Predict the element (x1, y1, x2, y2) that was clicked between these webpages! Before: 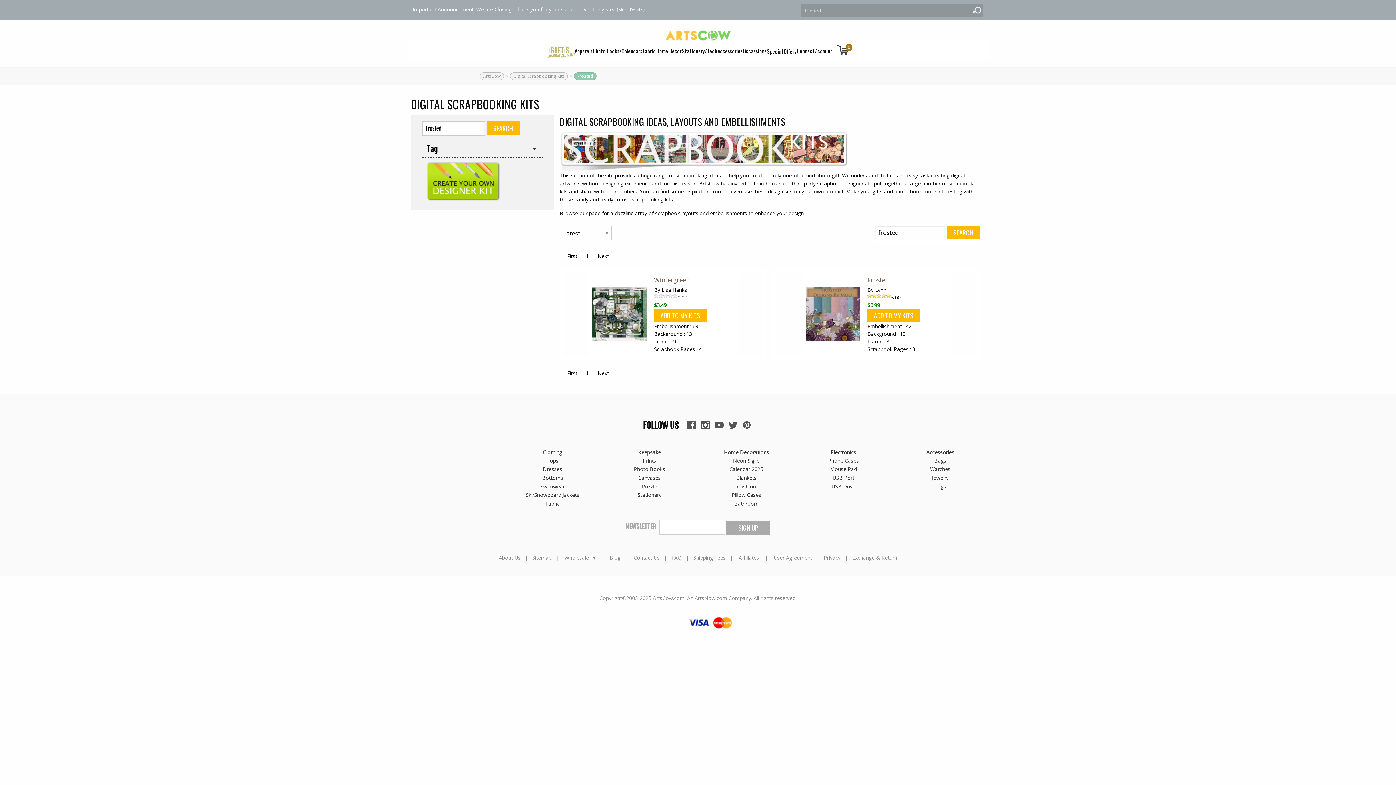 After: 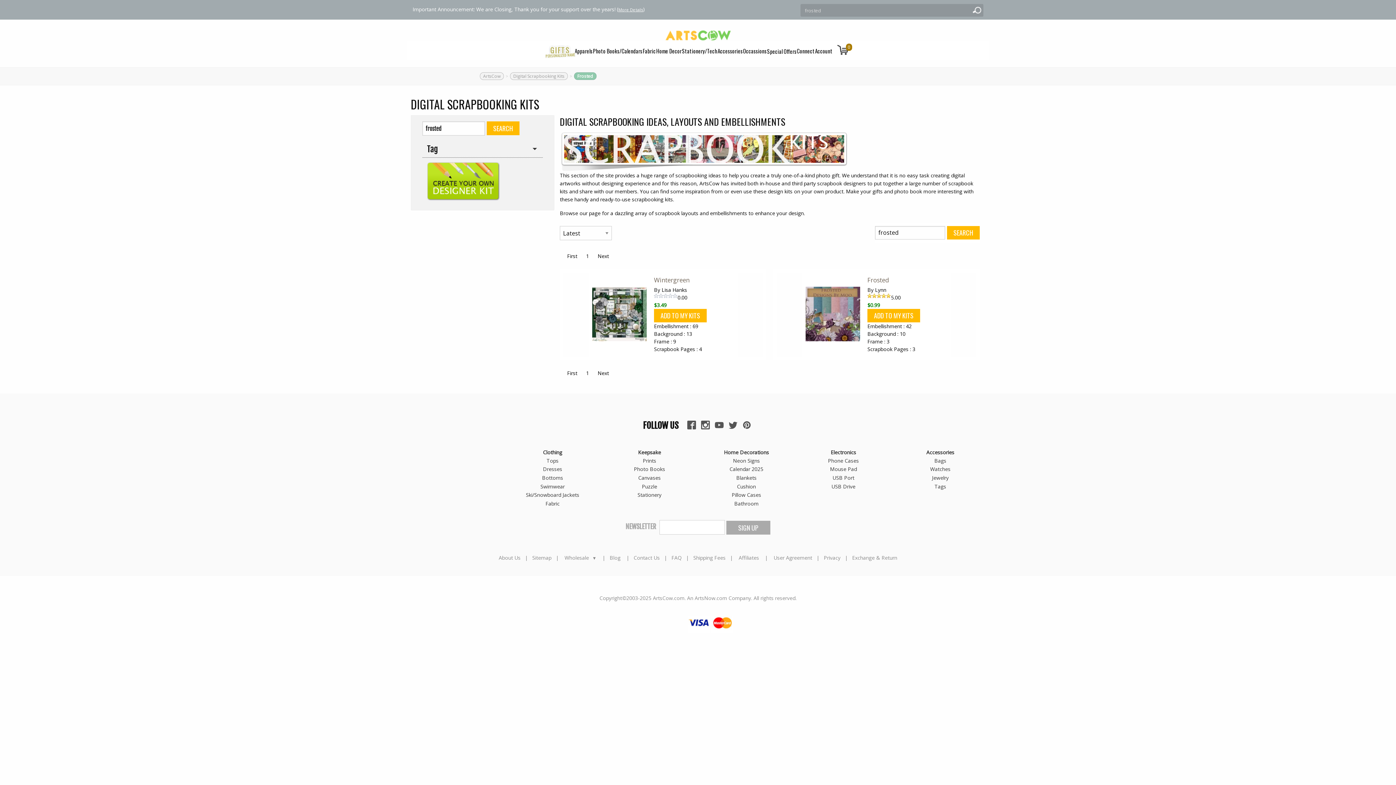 Action: bbox: (685, 423, 698, 430)